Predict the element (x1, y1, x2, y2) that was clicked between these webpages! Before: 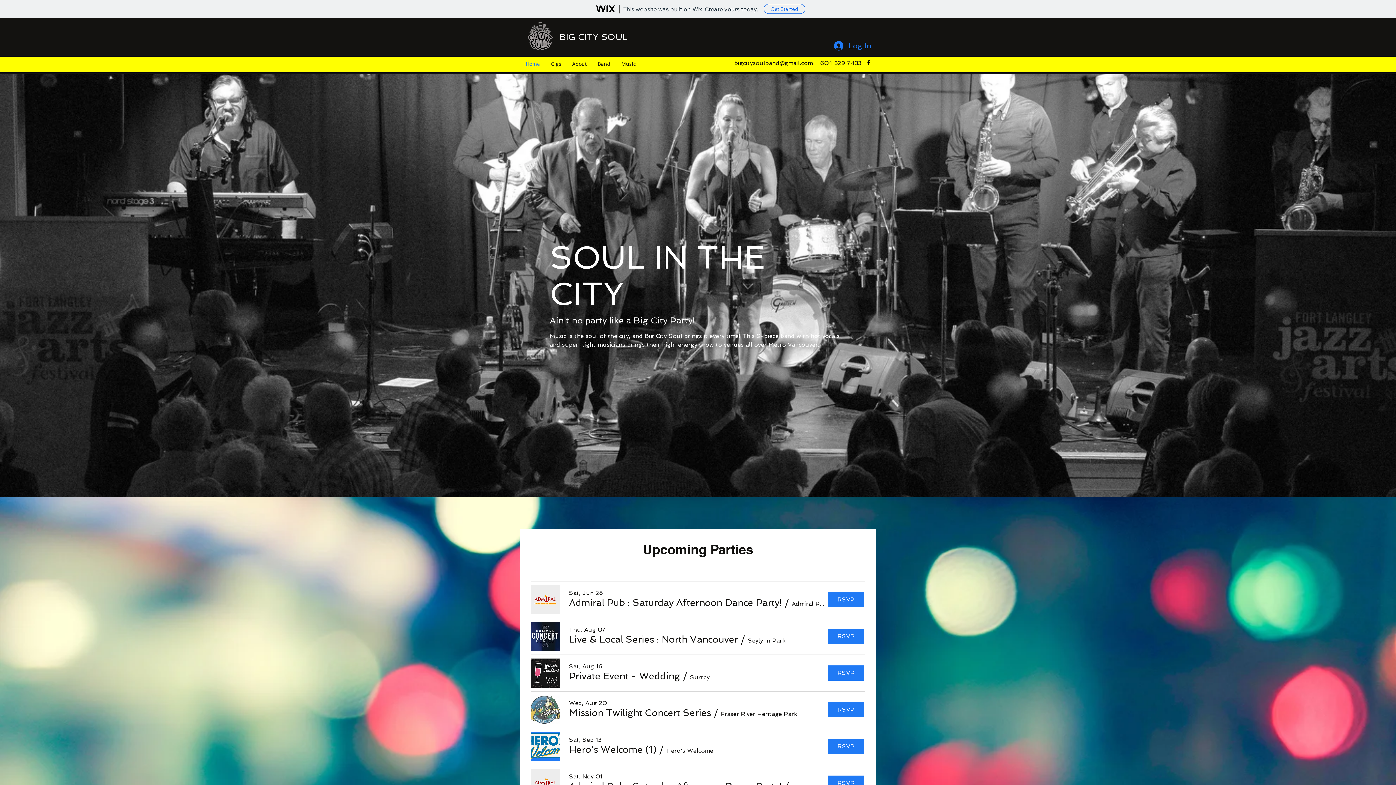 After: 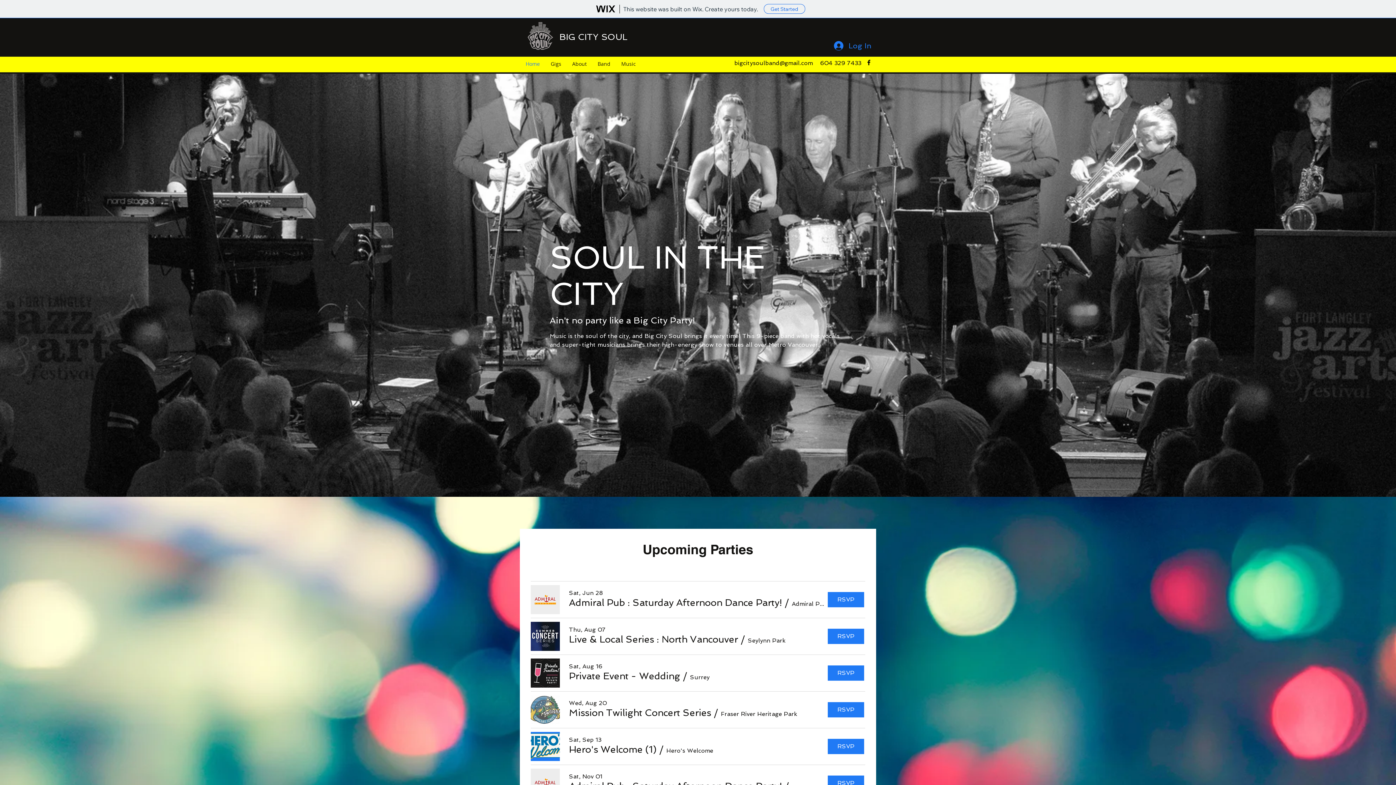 Action: bbox: (527, 22, 554, 51)